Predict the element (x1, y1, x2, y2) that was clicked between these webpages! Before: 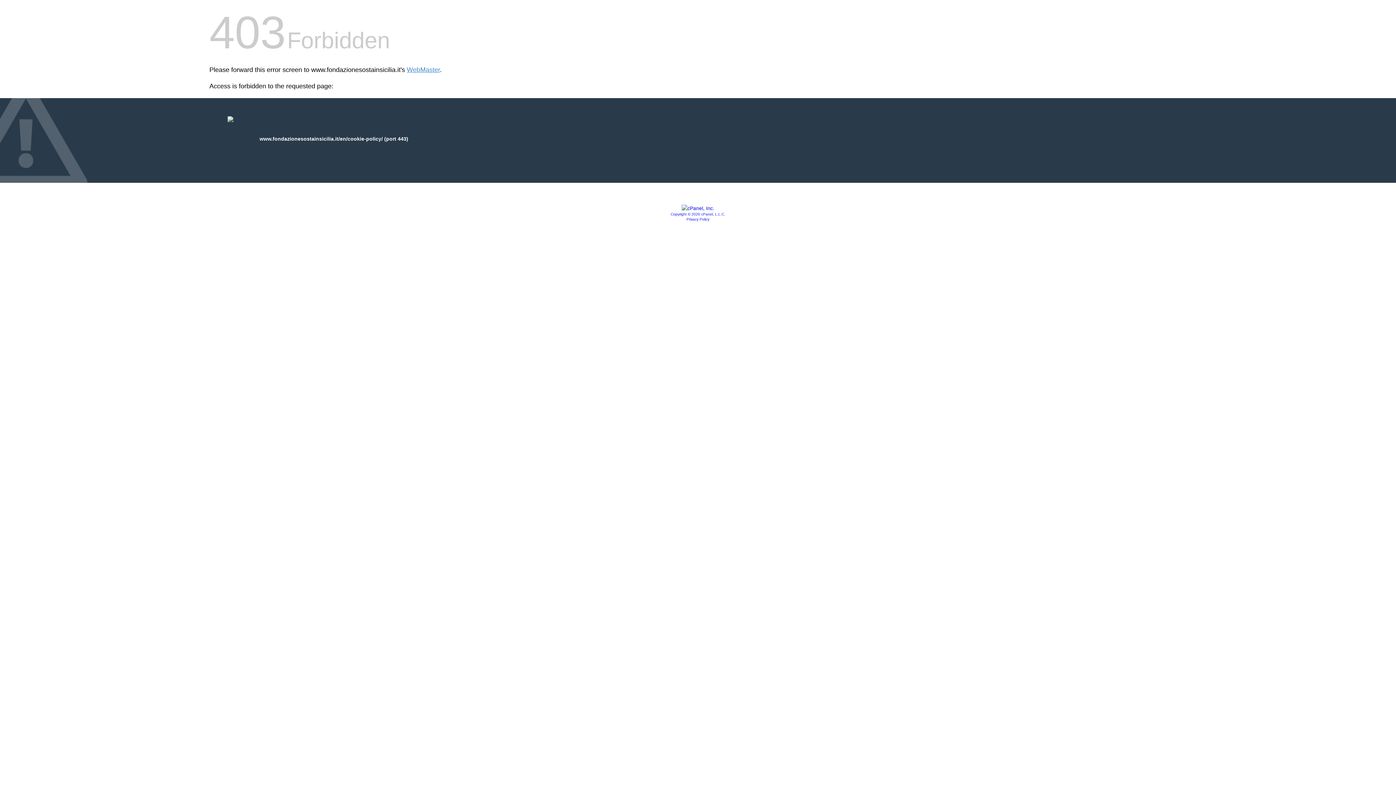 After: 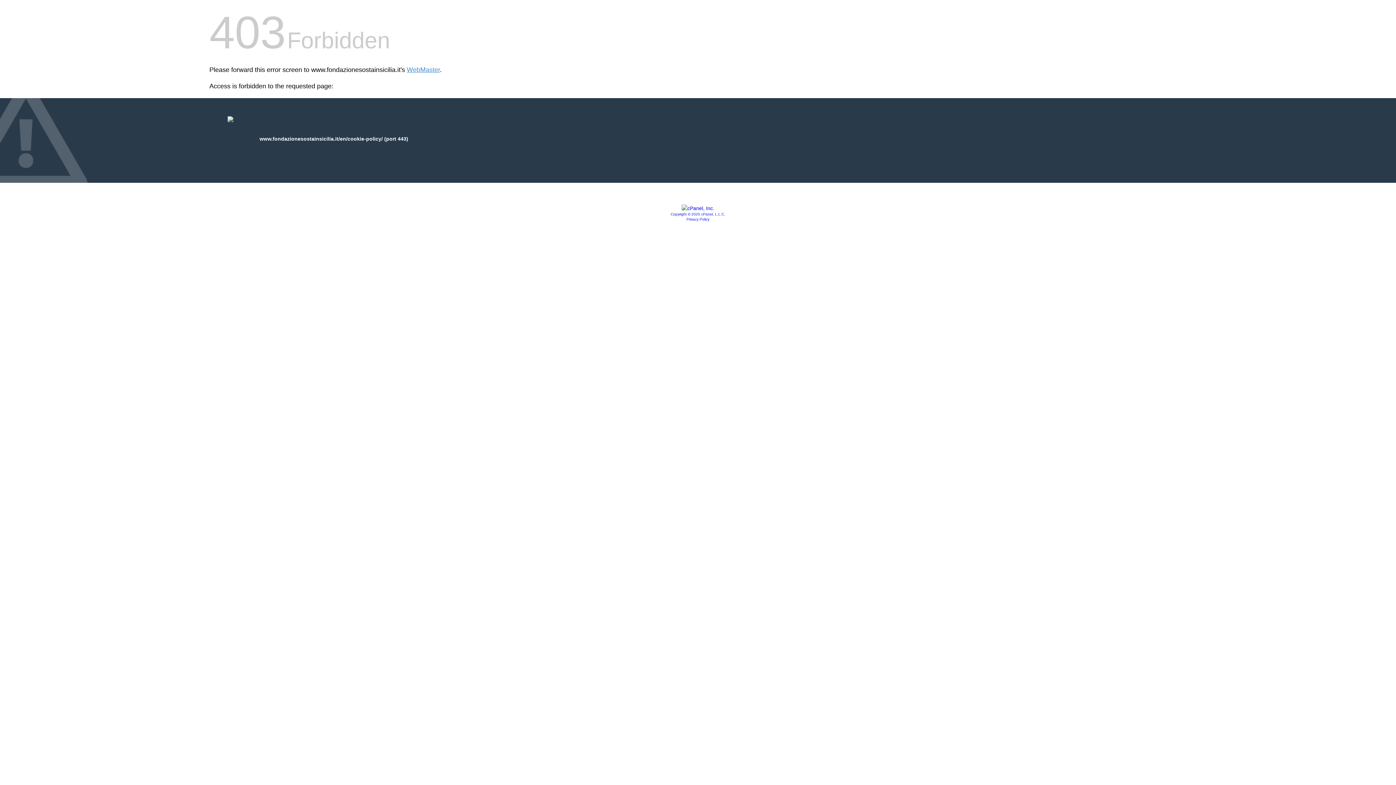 Action: bbox: (681, 205, 714, 211)